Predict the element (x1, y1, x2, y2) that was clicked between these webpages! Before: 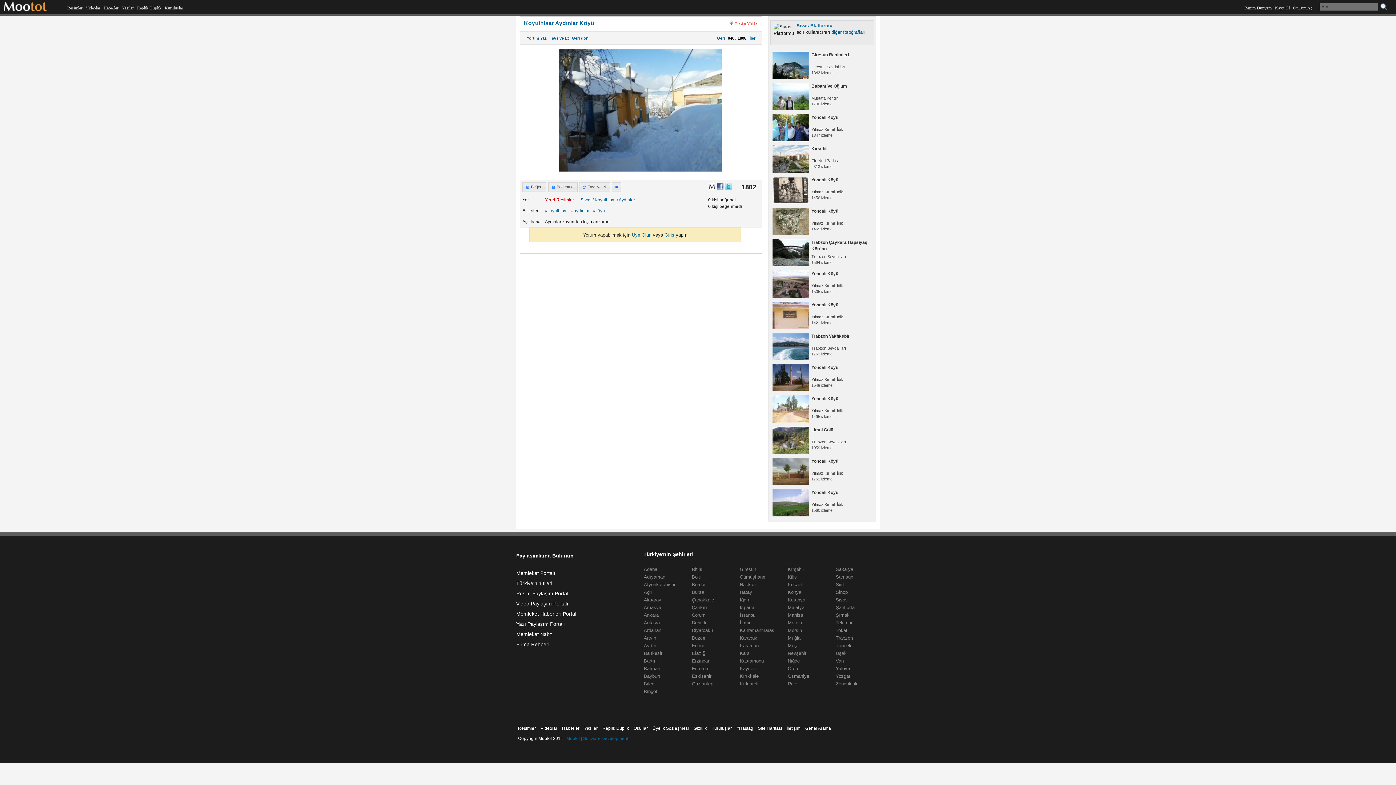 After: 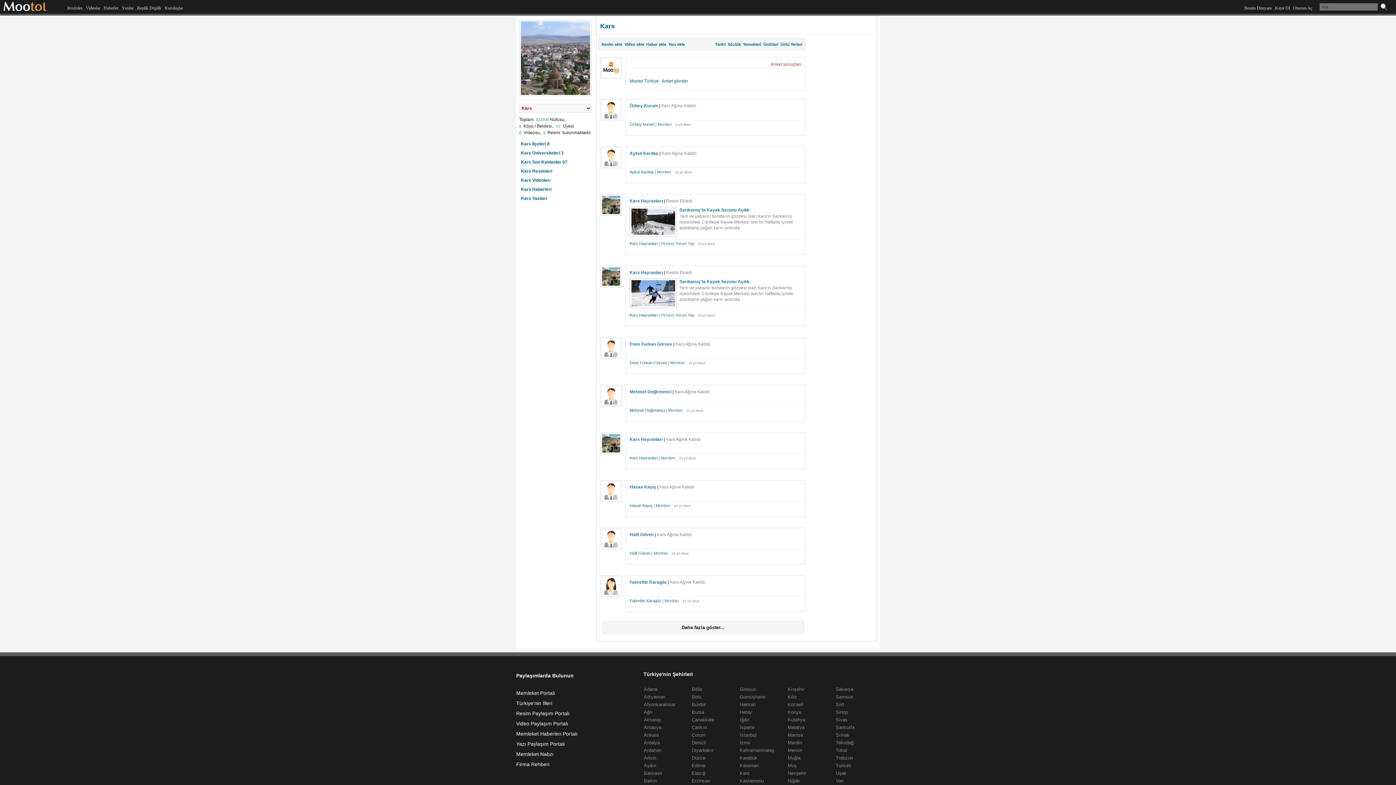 Action: bbox: (740, 650, 749, 656) label: Kars